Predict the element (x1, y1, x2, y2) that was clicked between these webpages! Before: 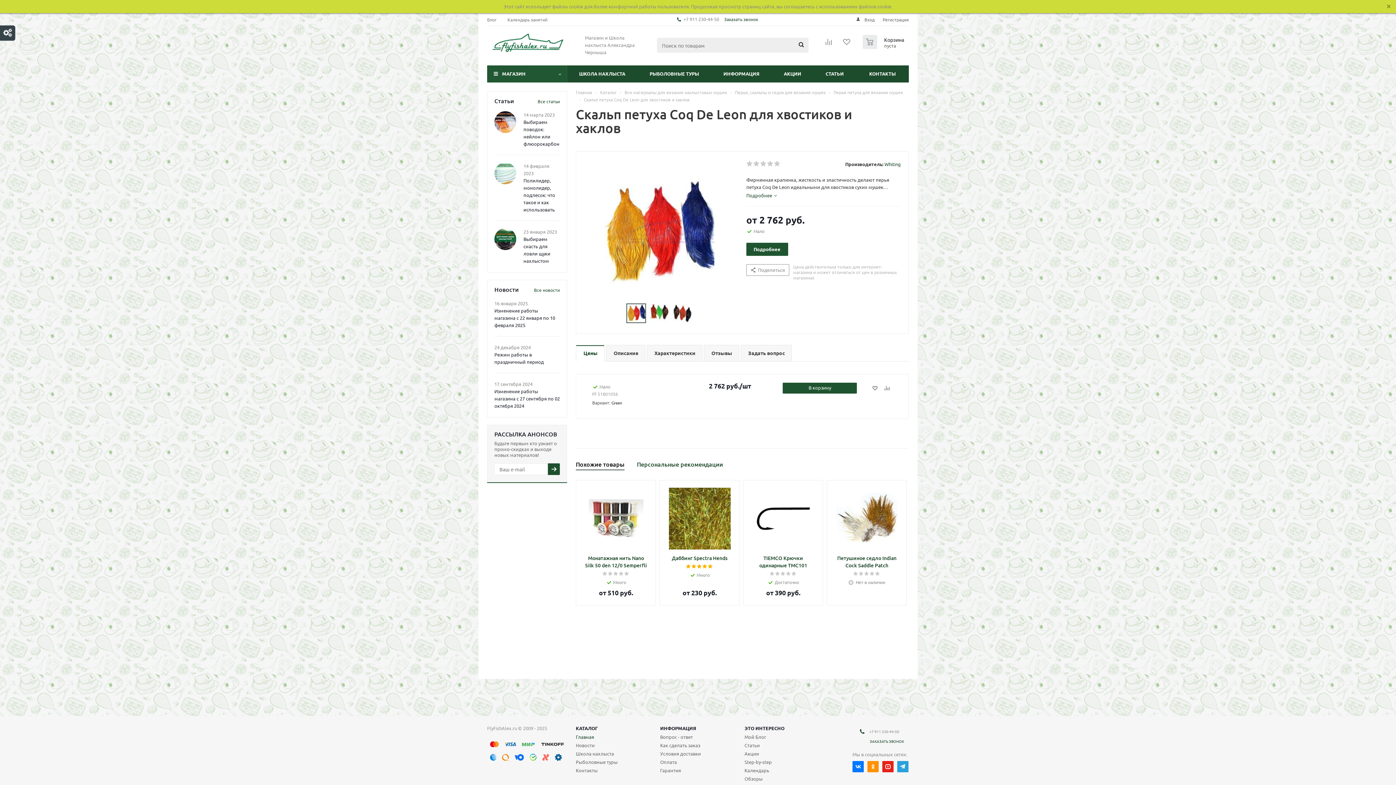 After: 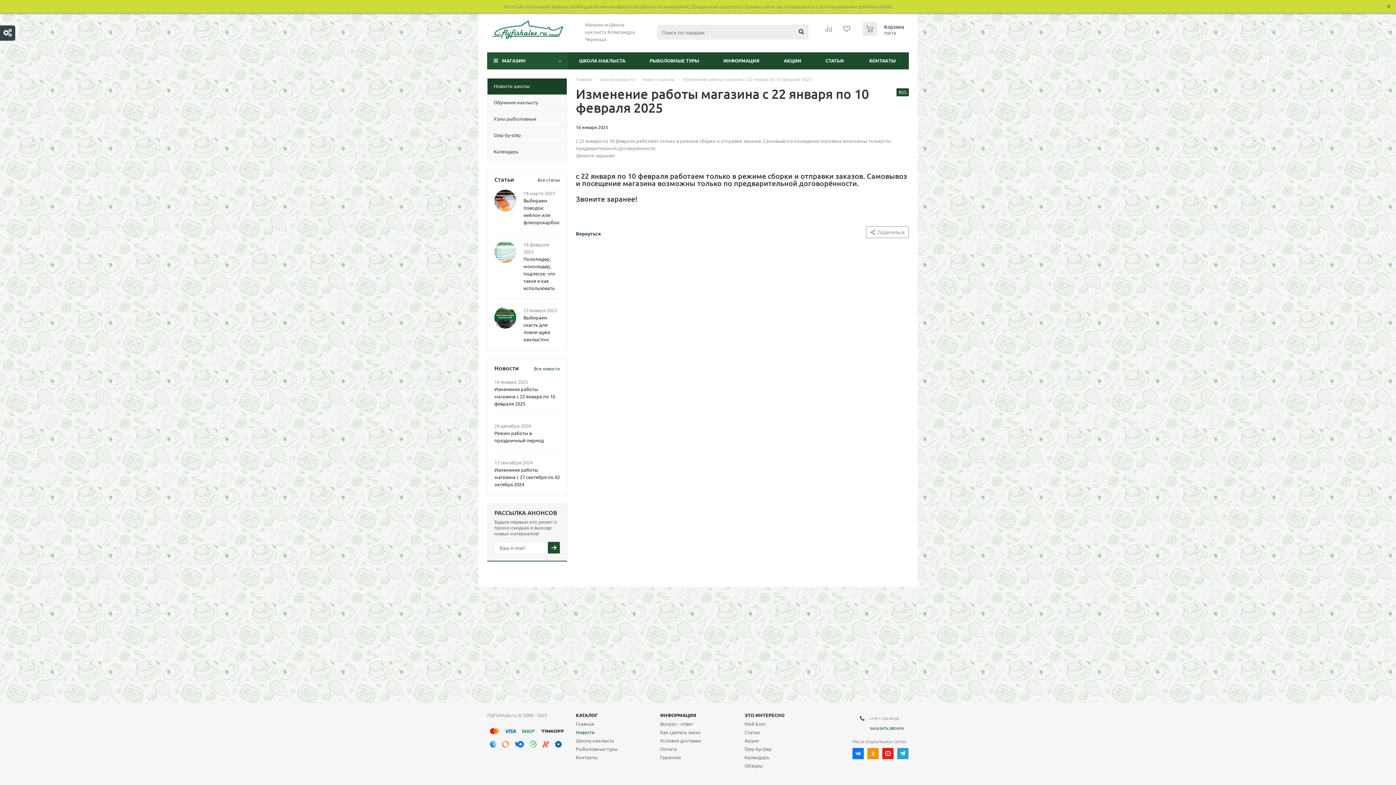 Action: label: Изменение работы магазина с 22 января по 10 февраля 2025 bbox: (494, 307, 555, 328)